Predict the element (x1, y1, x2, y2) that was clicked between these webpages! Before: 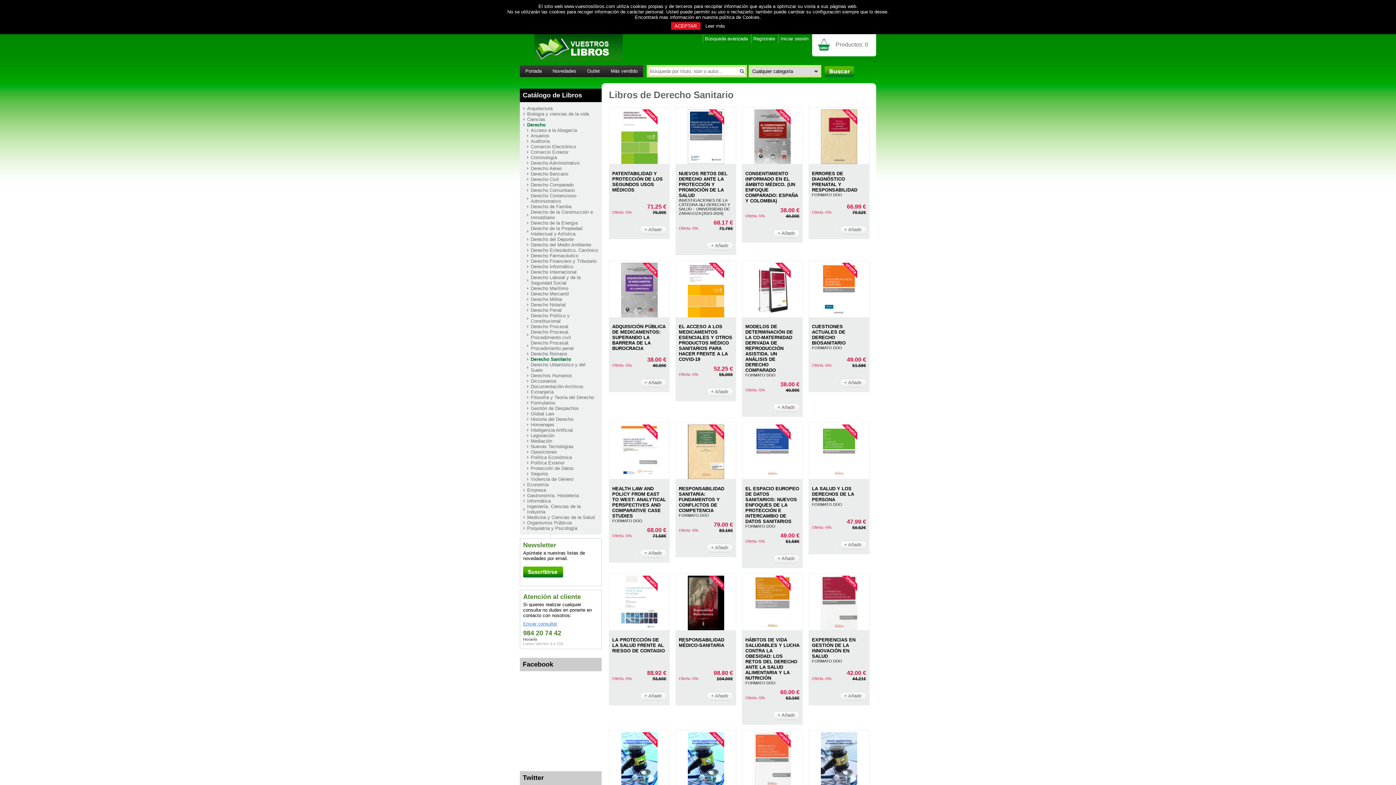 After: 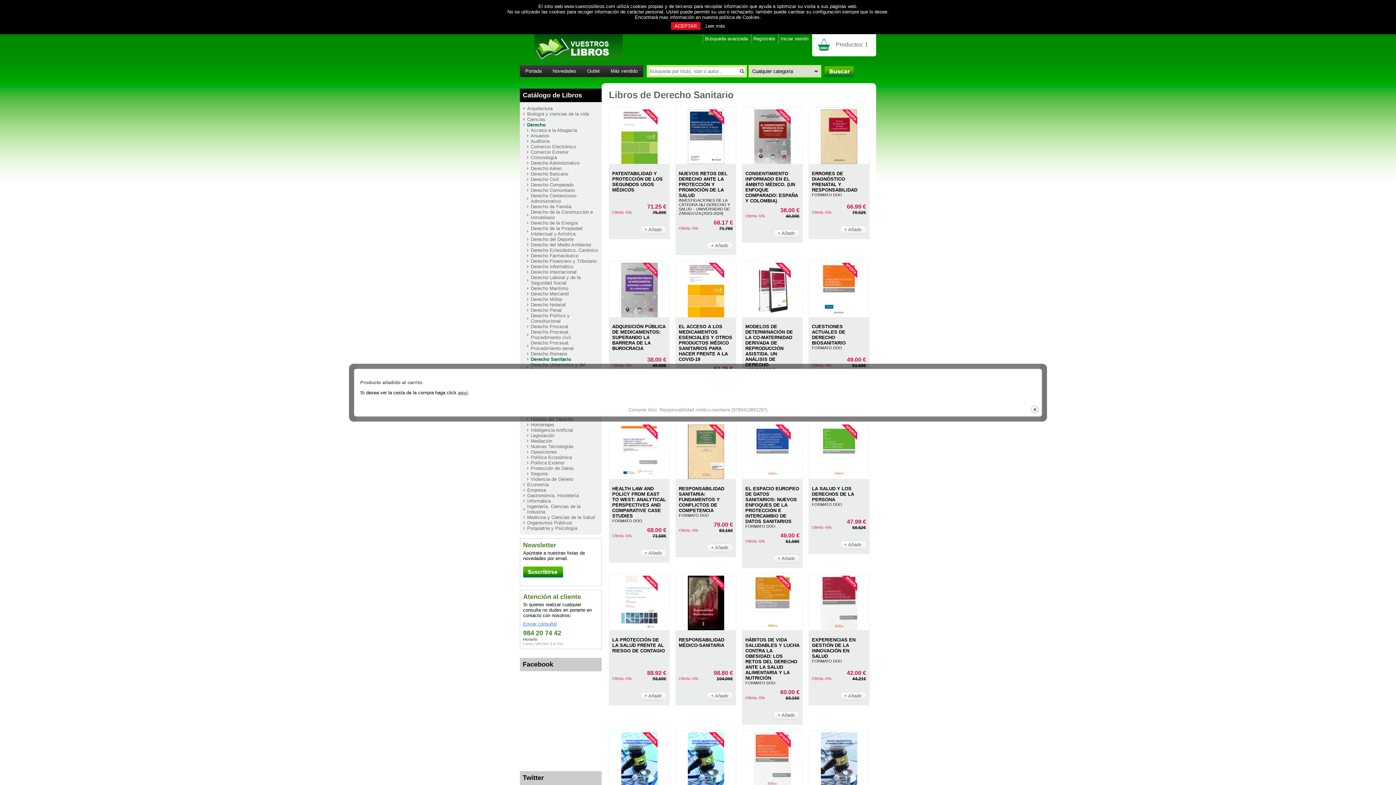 Action: bbox: (706, 692, 733, 702) label: + Añadir